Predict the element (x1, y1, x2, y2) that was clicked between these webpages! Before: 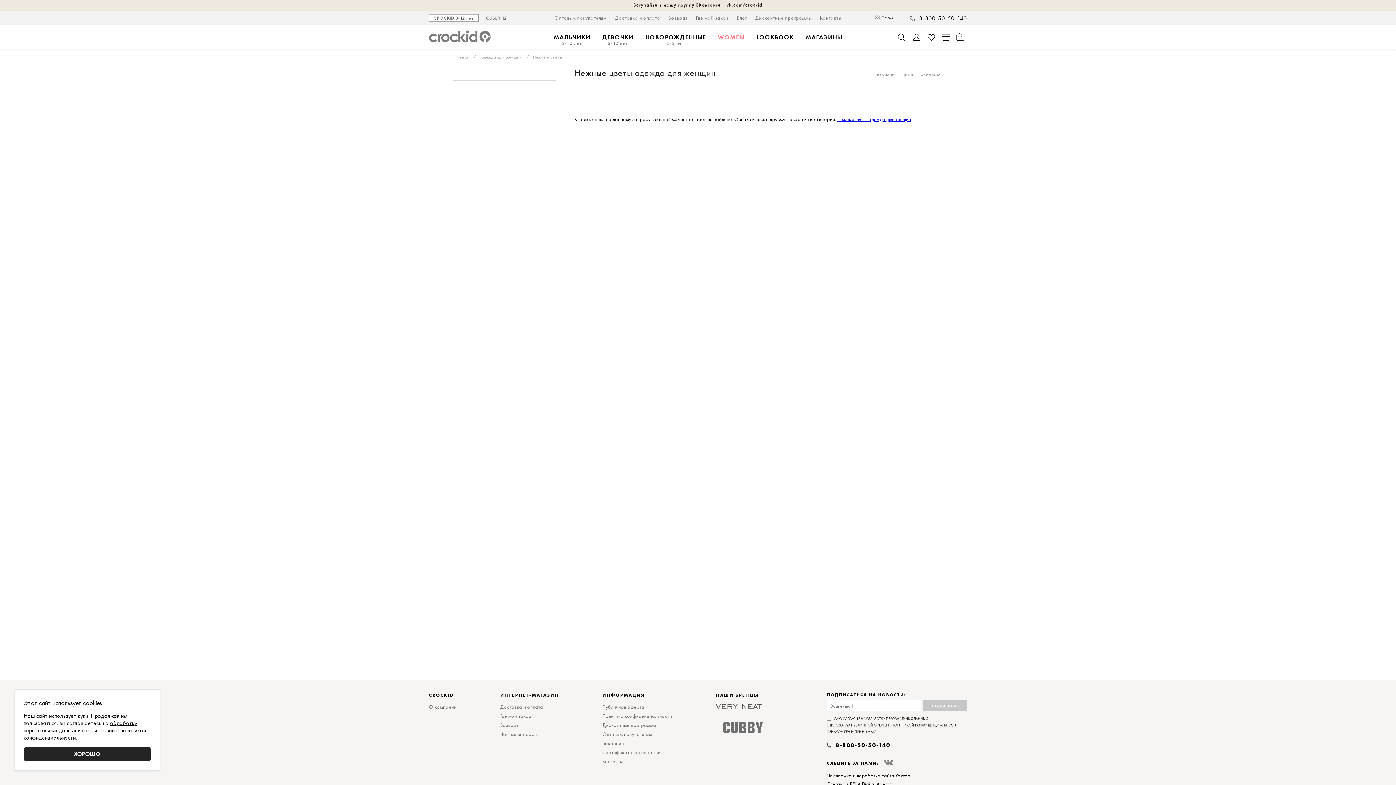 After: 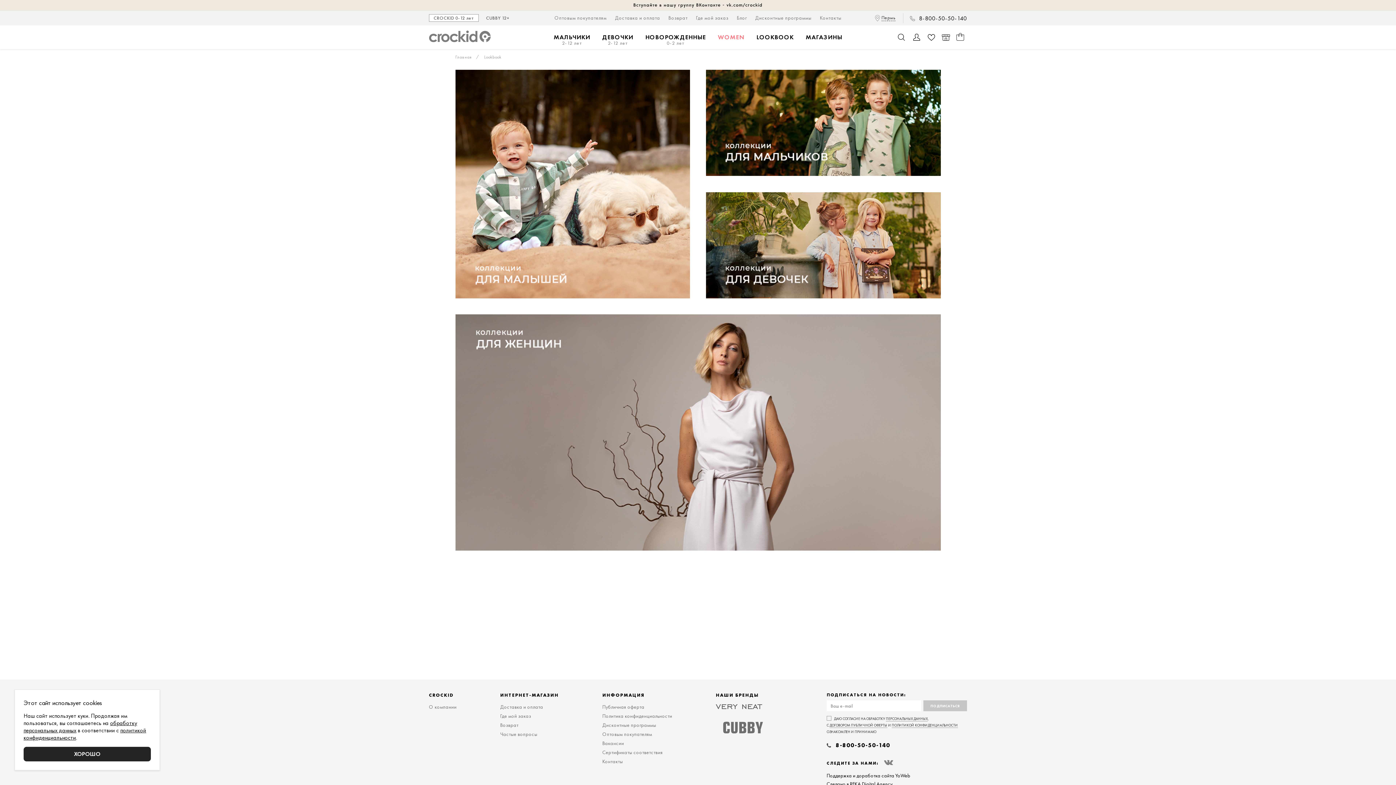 Action: label: LOOKBOOK bbox: (752, 25, 797, 49)